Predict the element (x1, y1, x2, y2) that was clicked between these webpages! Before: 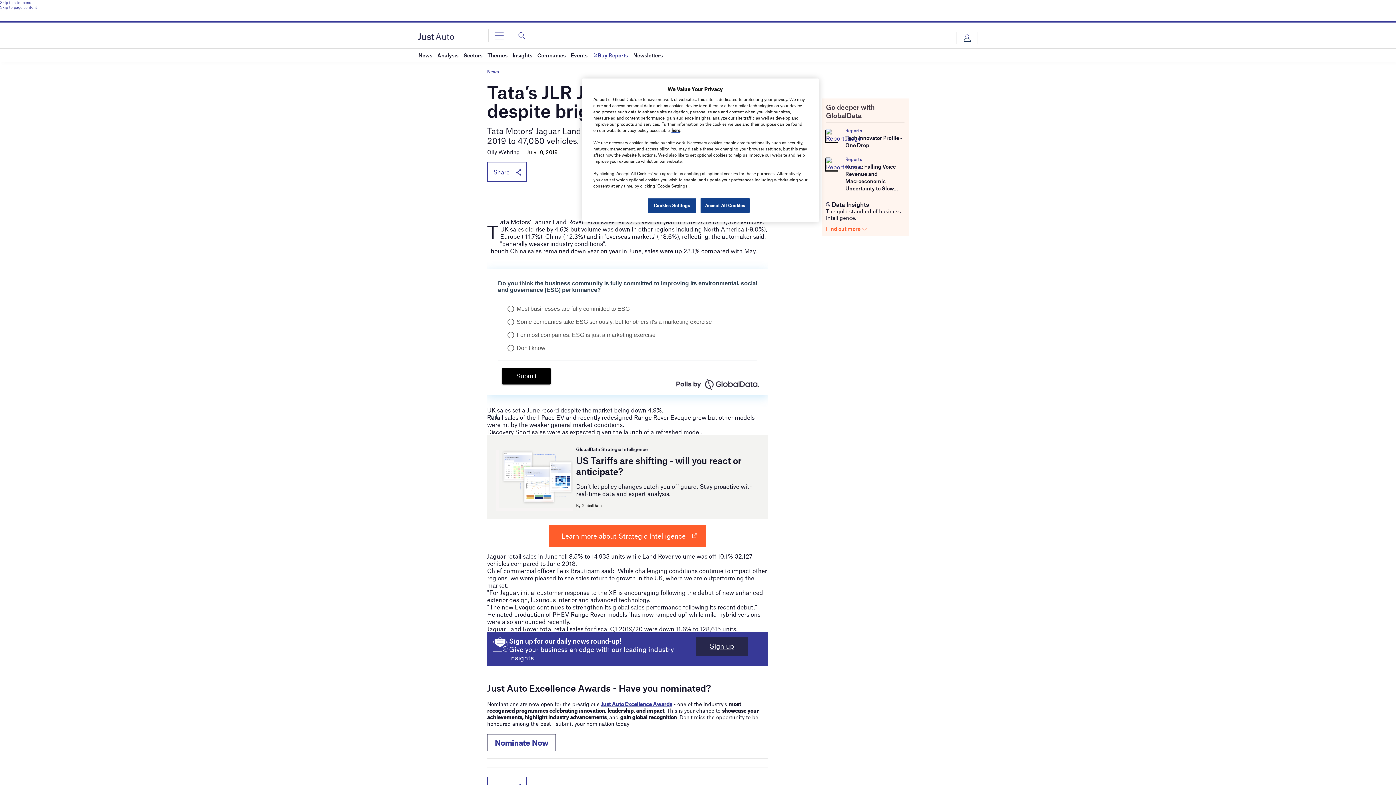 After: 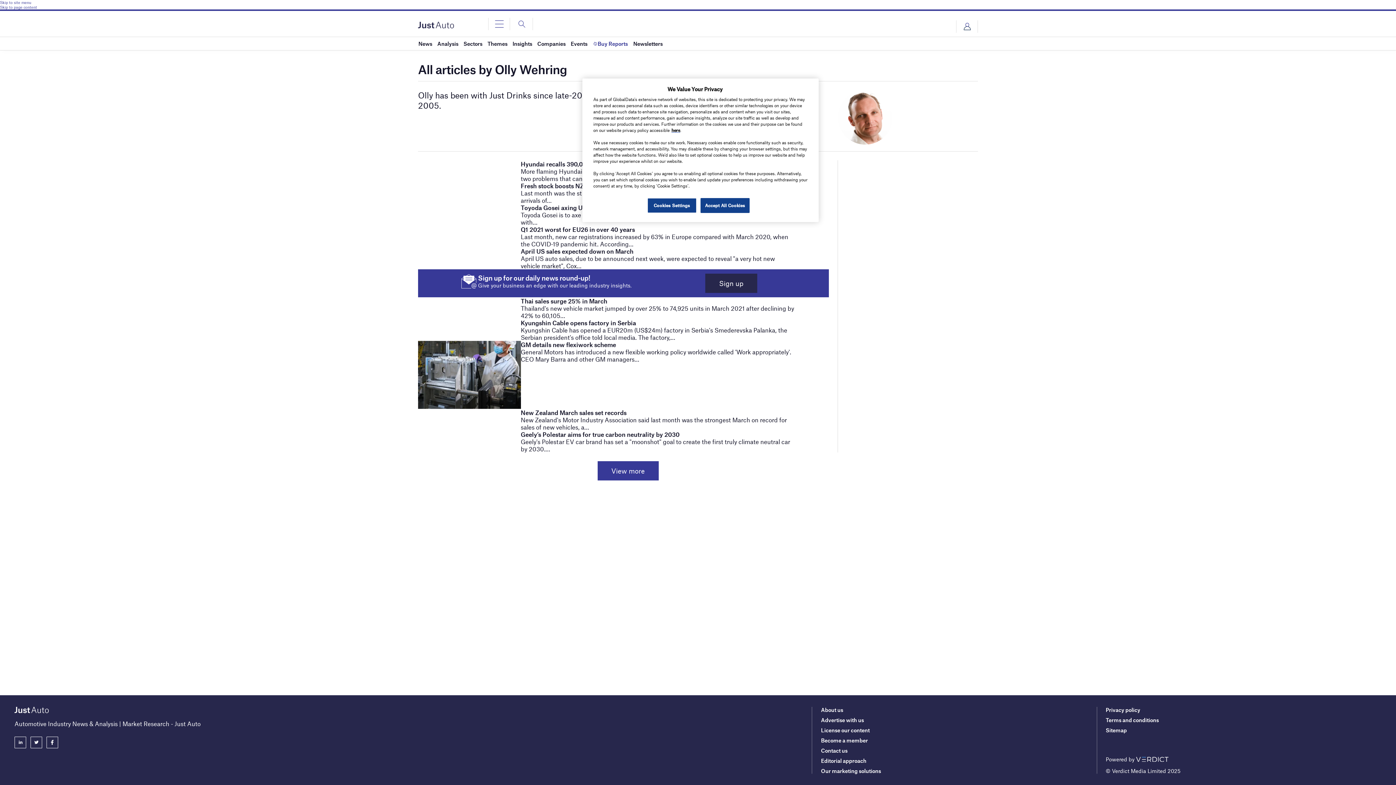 Action: label: Olly Wehring bbox: (487, 148, 520, 155)